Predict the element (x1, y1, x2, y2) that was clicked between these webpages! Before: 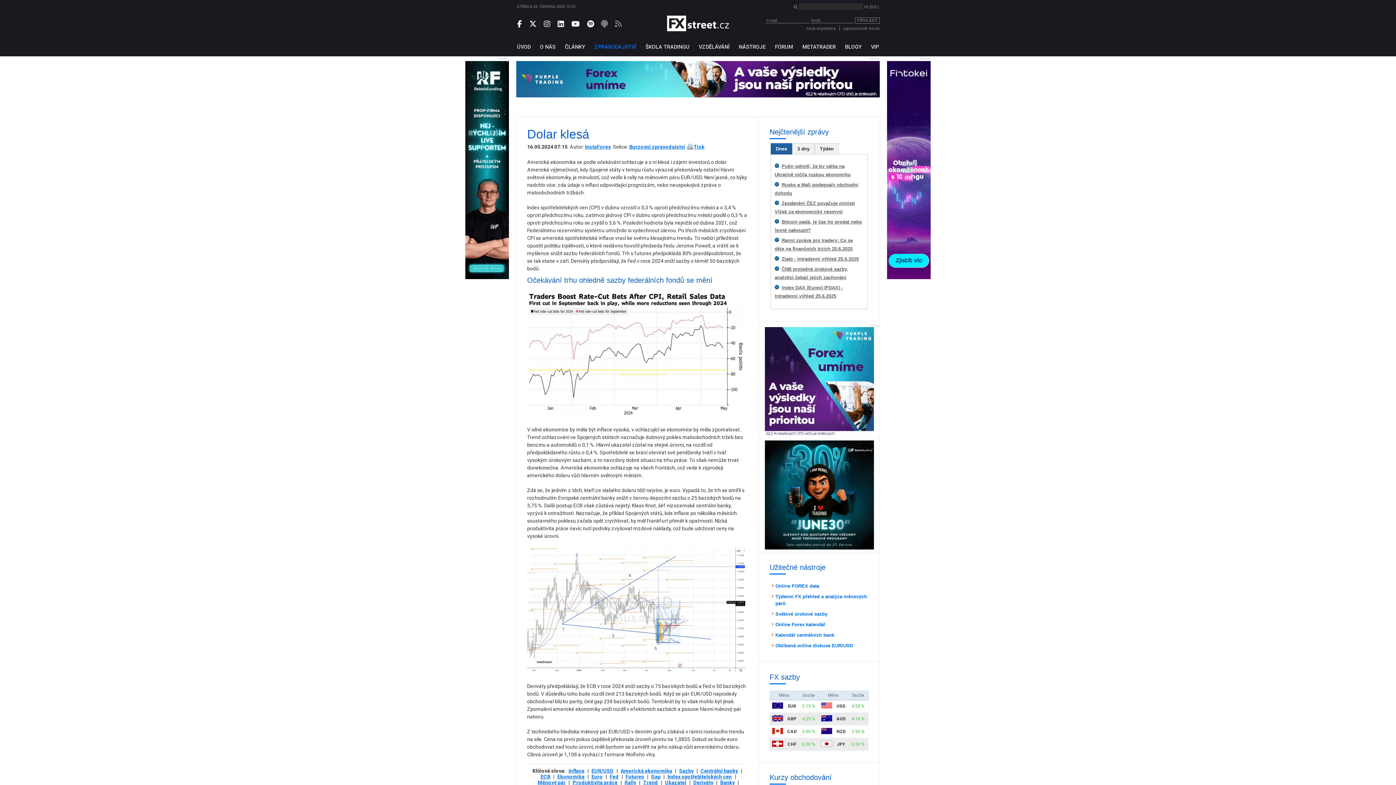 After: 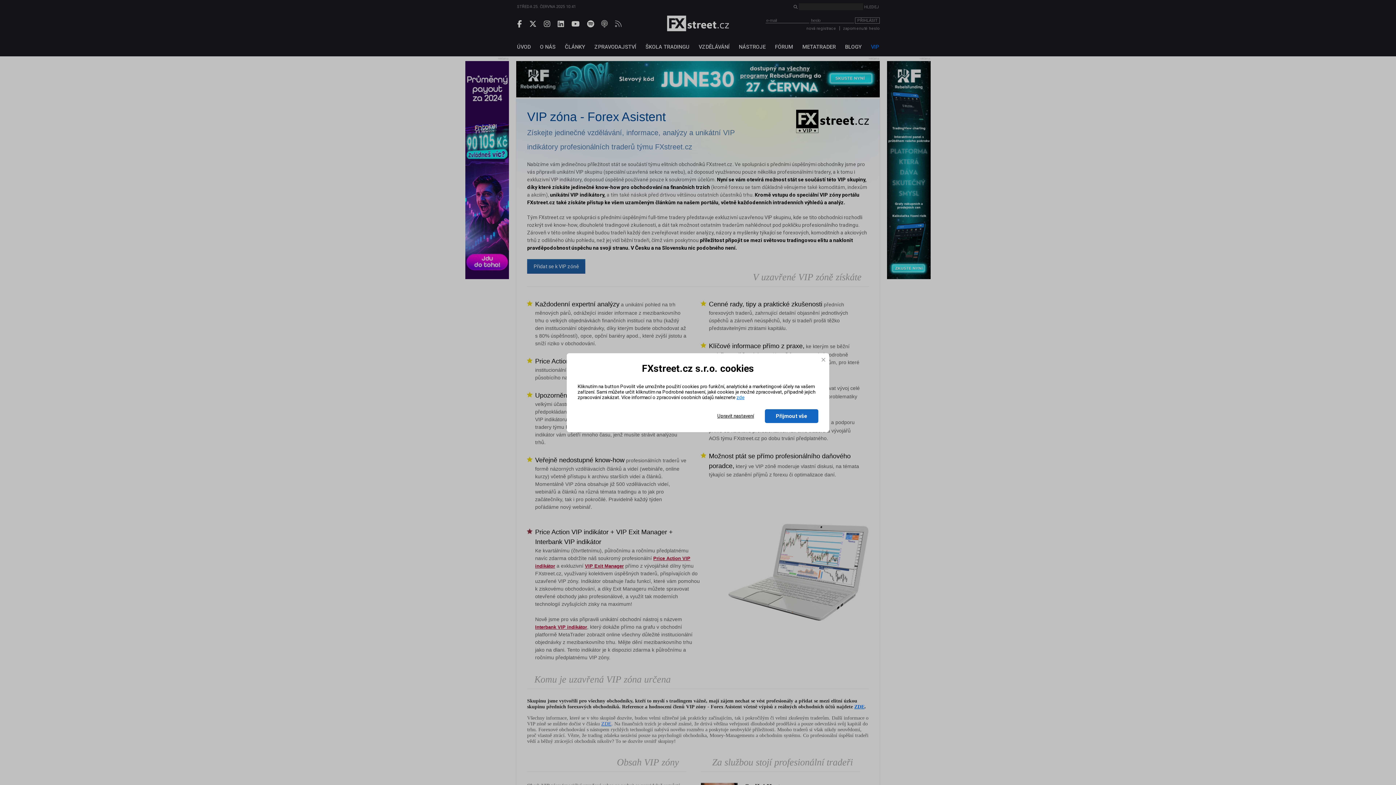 Action: bbox: (870, 37, 879, 56) label: VIP